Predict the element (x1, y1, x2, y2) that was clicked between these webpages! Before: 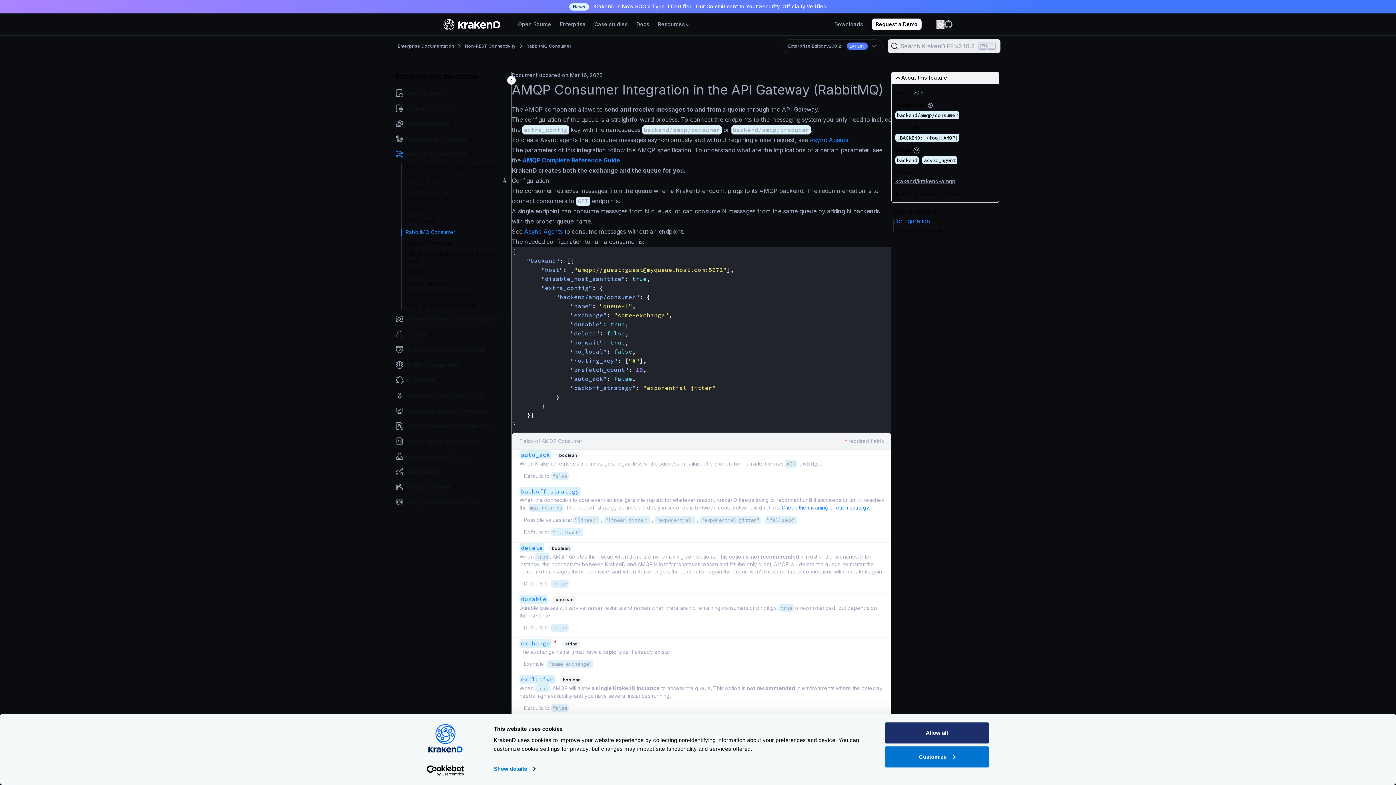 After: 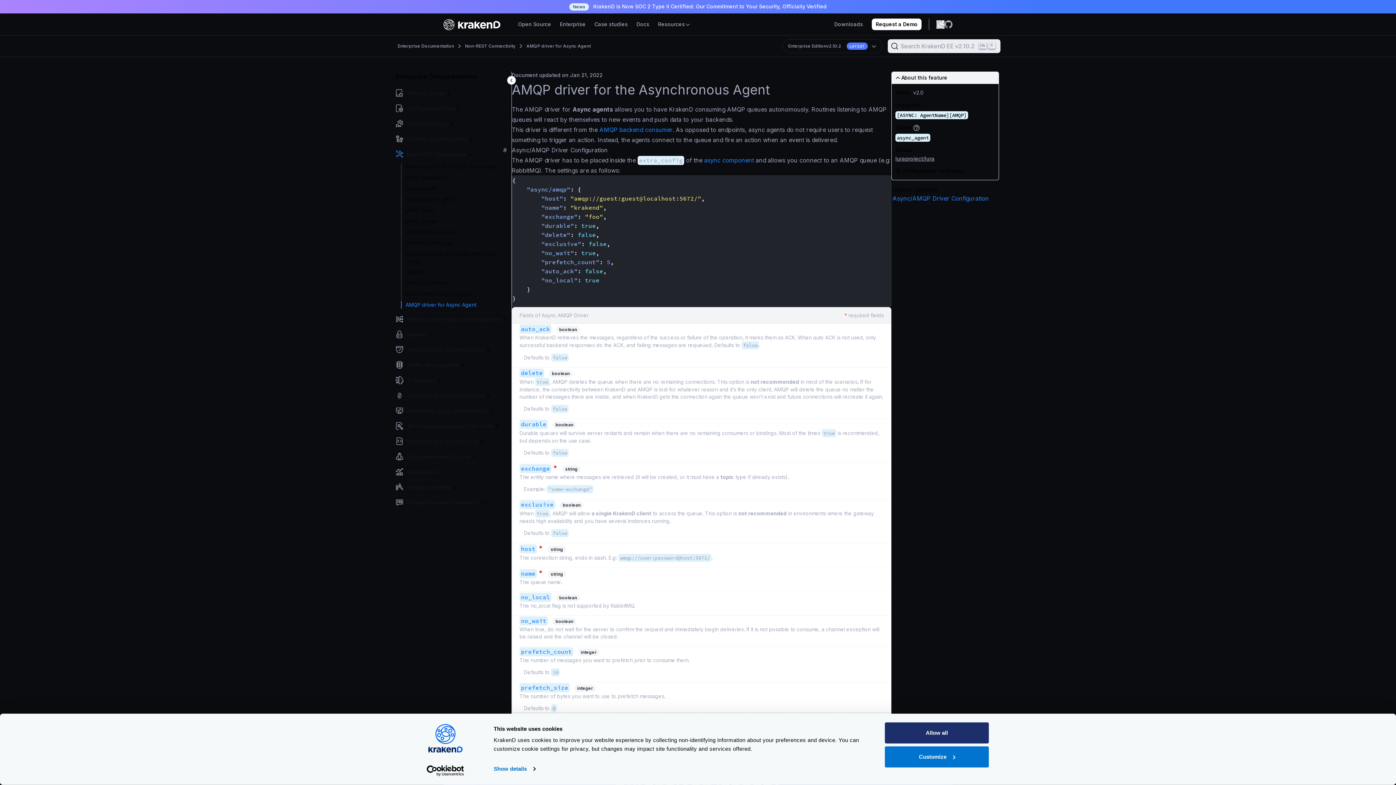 Action: bbox: (405, 301, 508, 308) label: AMQP driver for Async Agent